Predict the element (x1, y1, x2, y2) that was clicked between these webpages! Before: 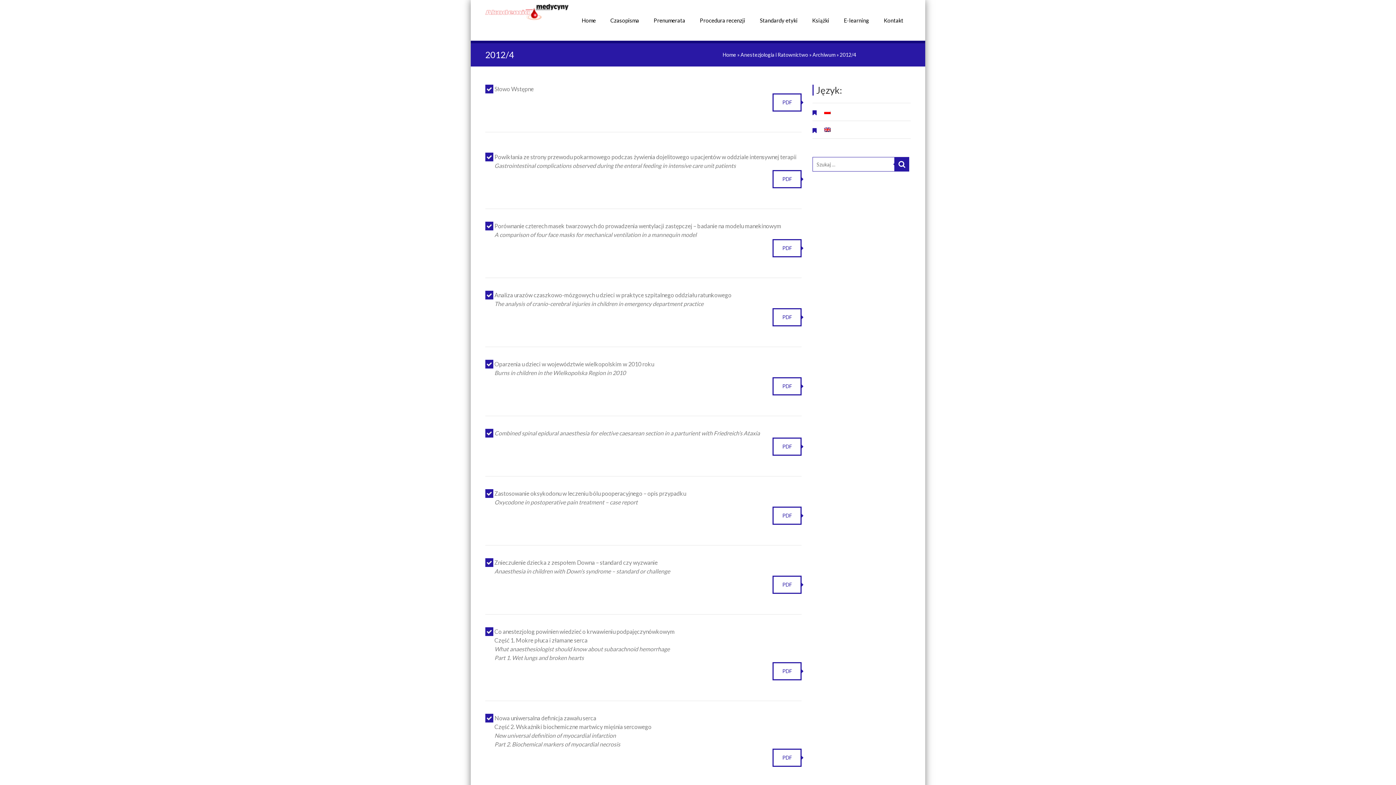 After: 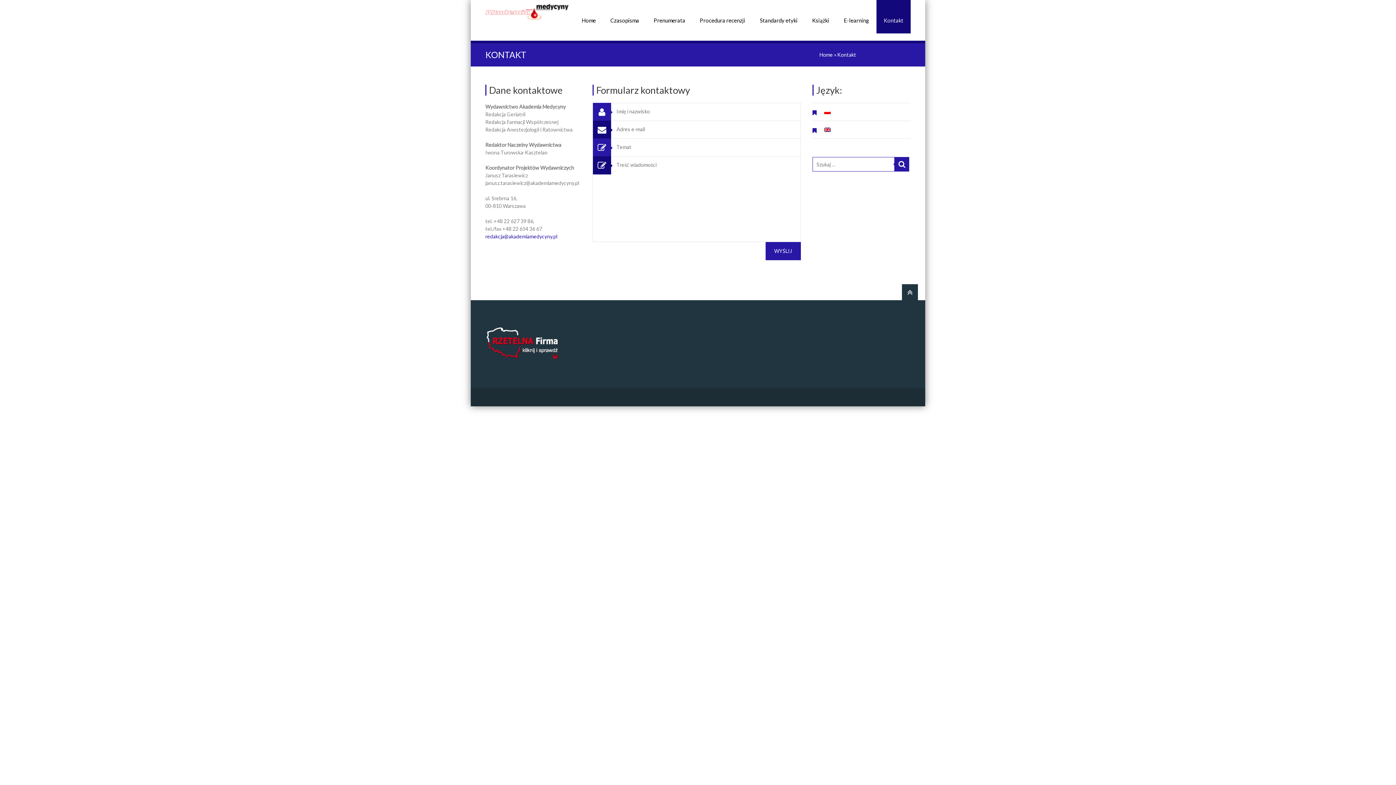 Action: bbox: (876, 0, 910, 33) label: Kontakt